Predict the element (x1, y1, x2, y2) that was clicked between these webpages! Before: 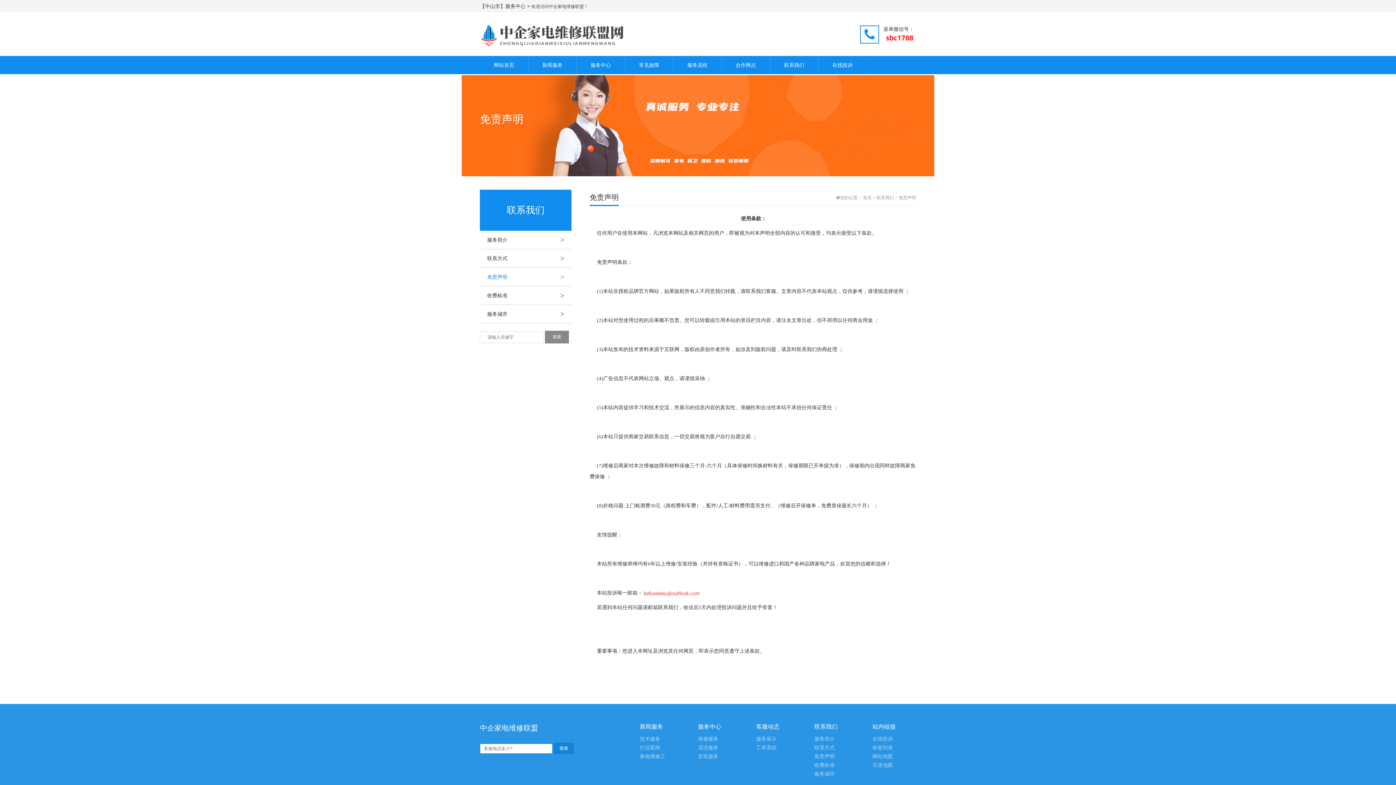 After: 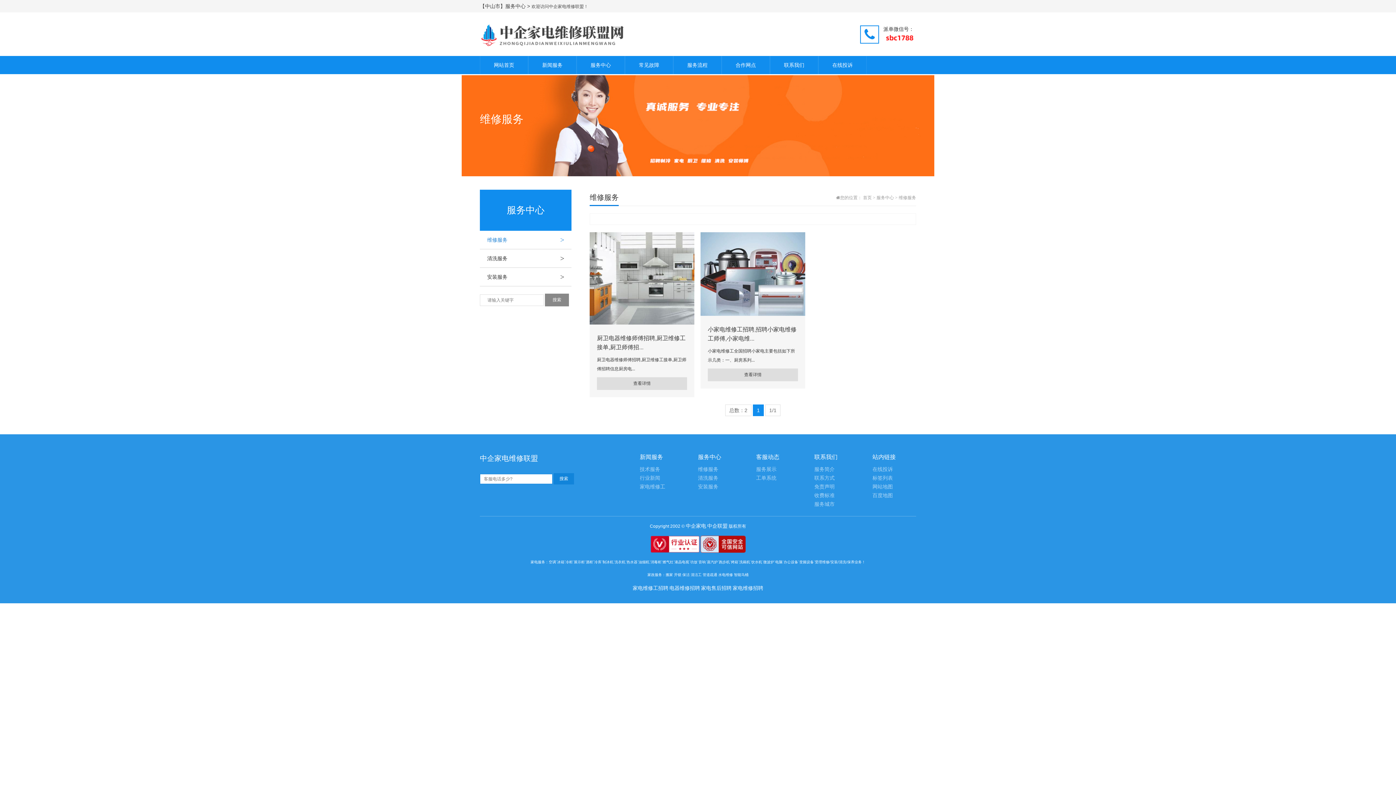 Action: bbox: (698, 736, 718, 742) label: 维修服务